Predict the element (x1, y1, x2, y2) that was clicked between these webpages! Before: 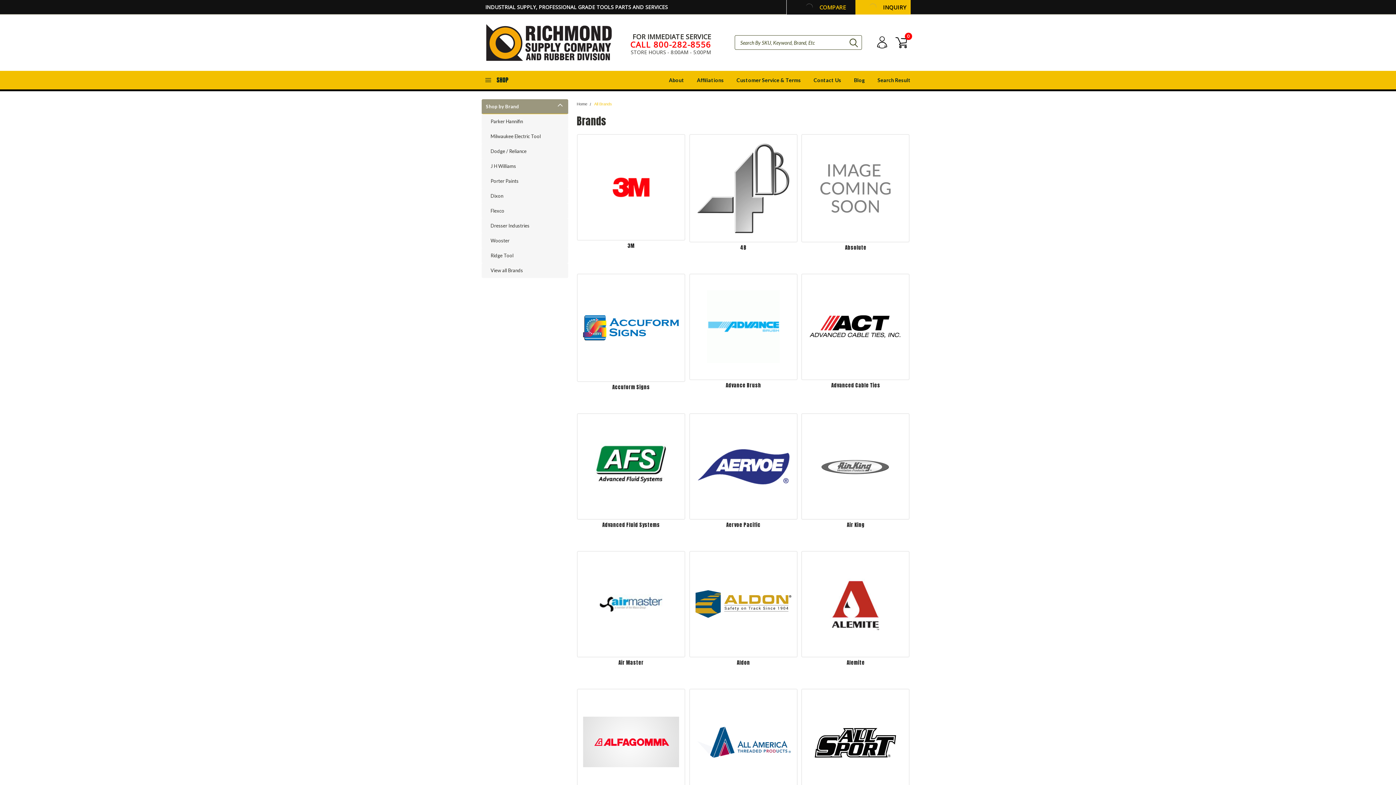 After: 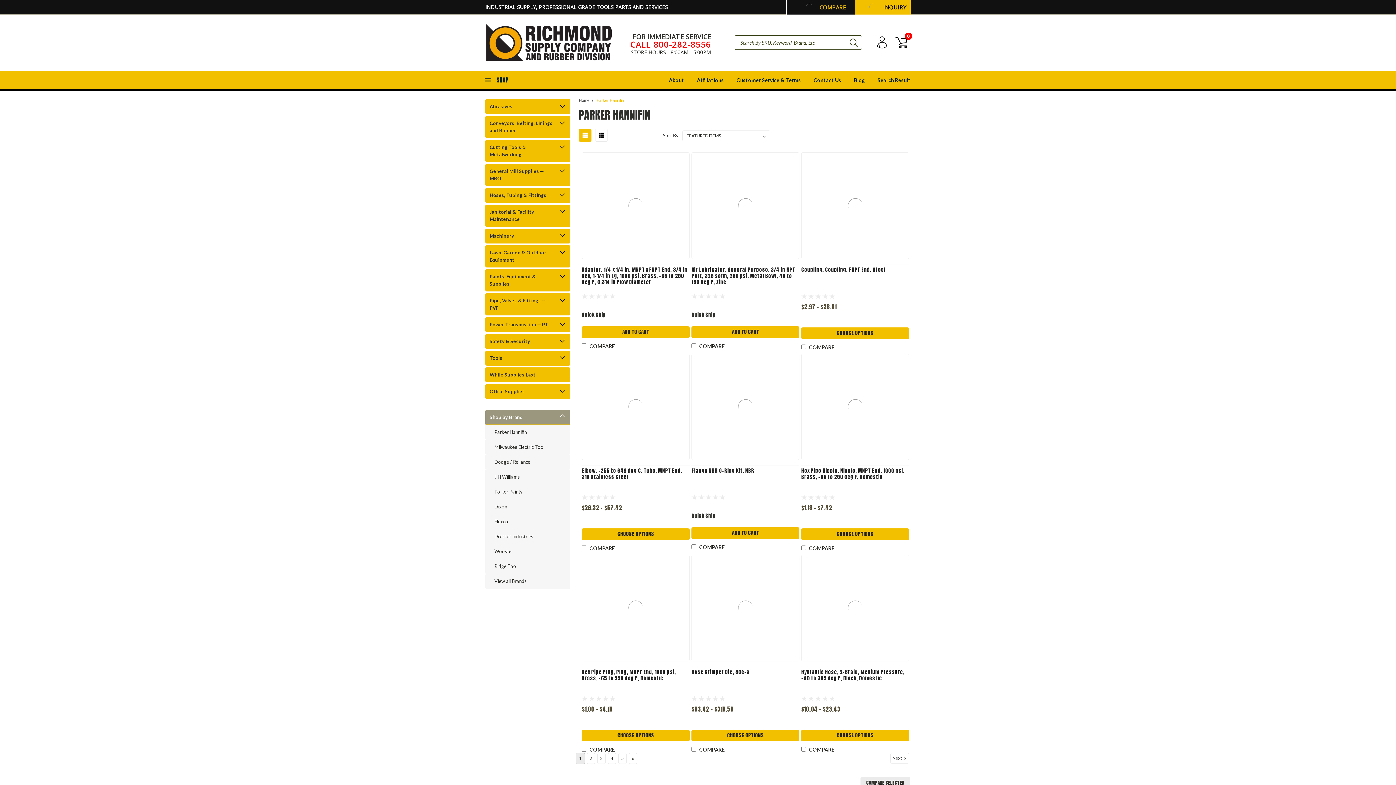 Action: bbox: (481, 114, 568, 128) label: Parker Hannifin